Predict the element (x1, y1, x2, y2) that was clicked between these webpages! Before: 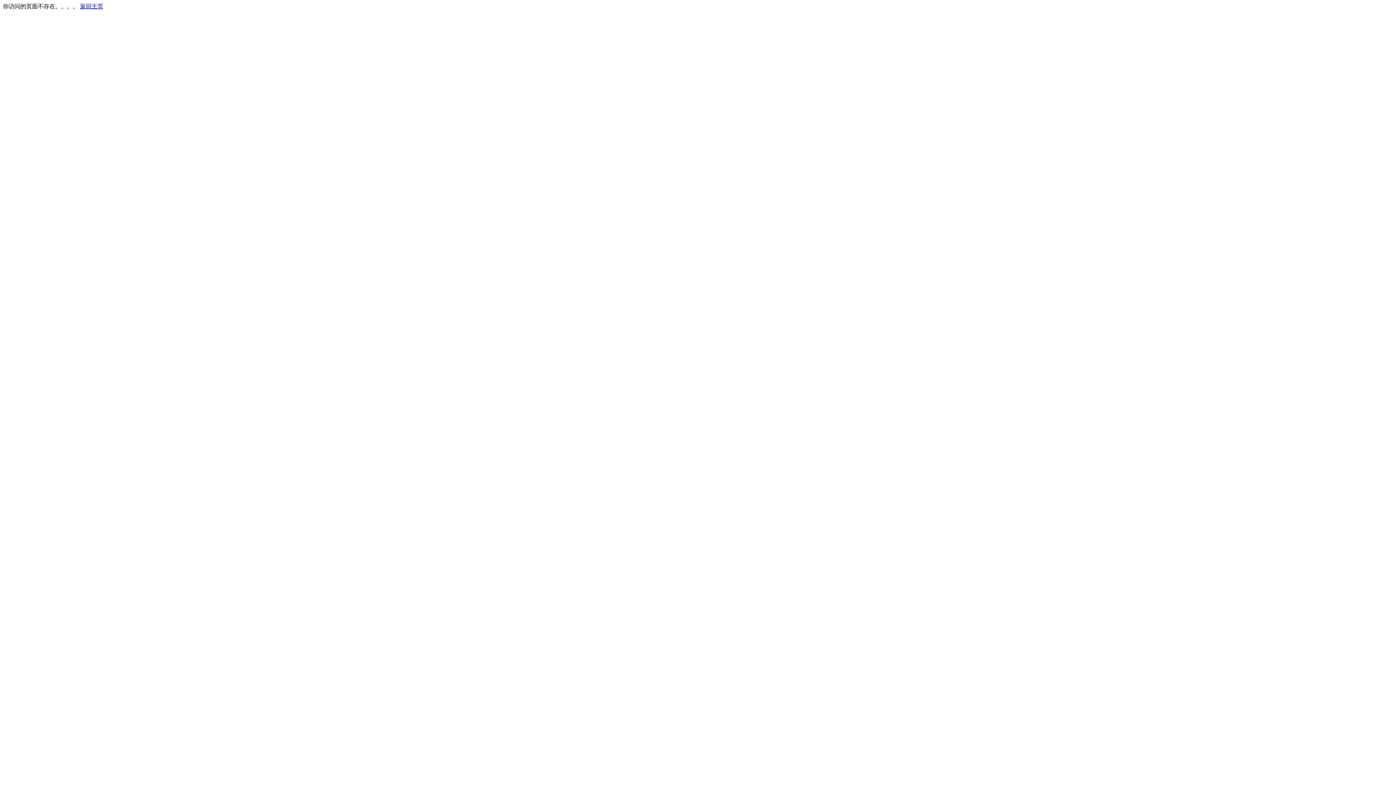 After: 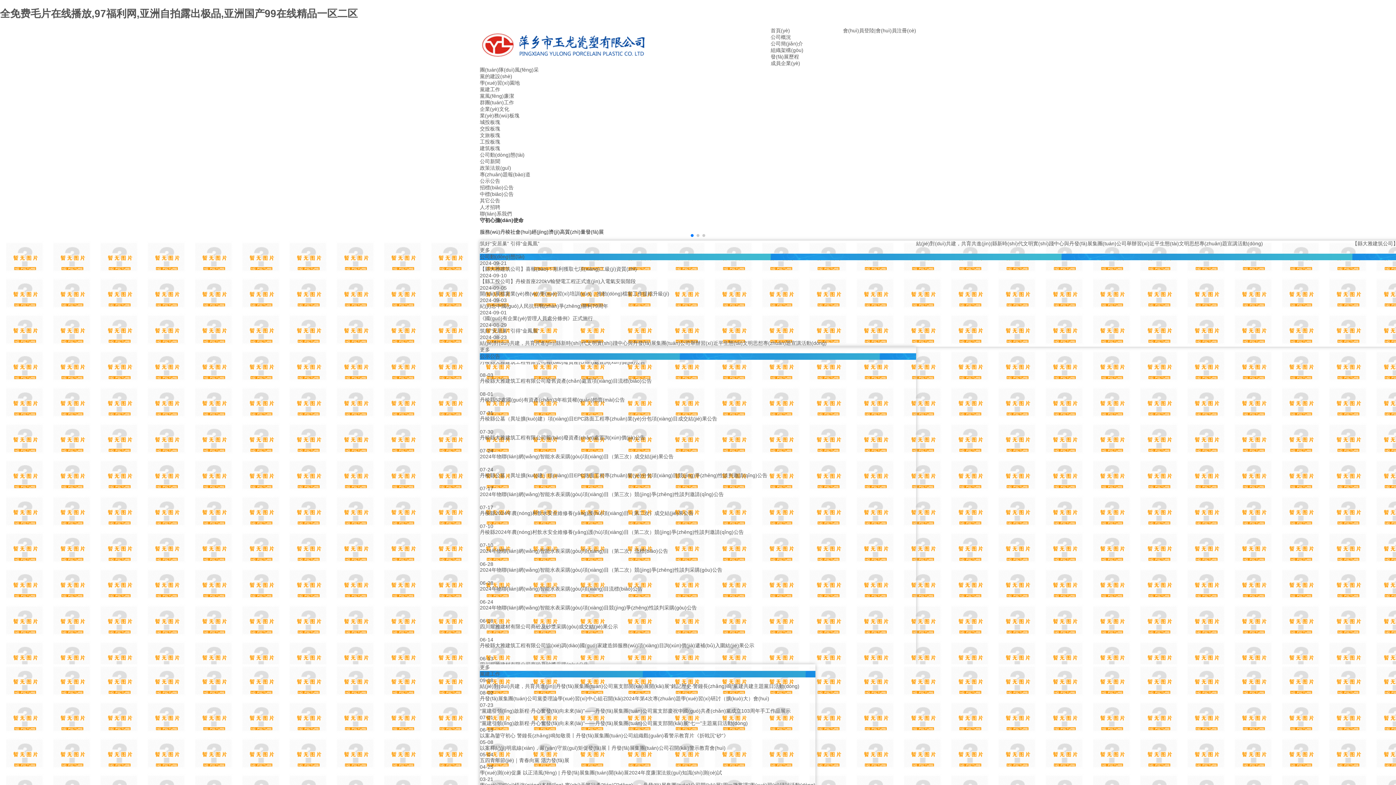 Action: label: 返回主页 bbox: (80, 3, 103, 9)